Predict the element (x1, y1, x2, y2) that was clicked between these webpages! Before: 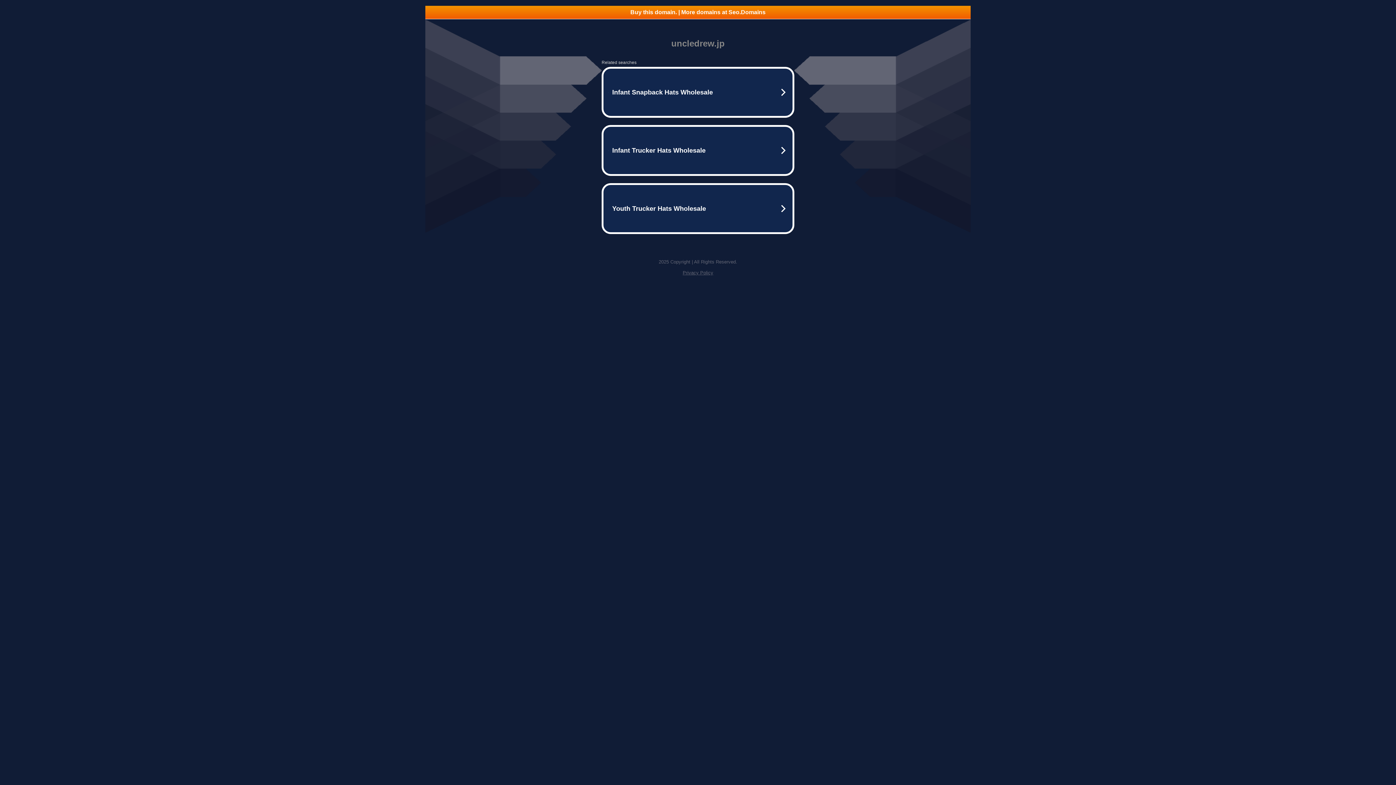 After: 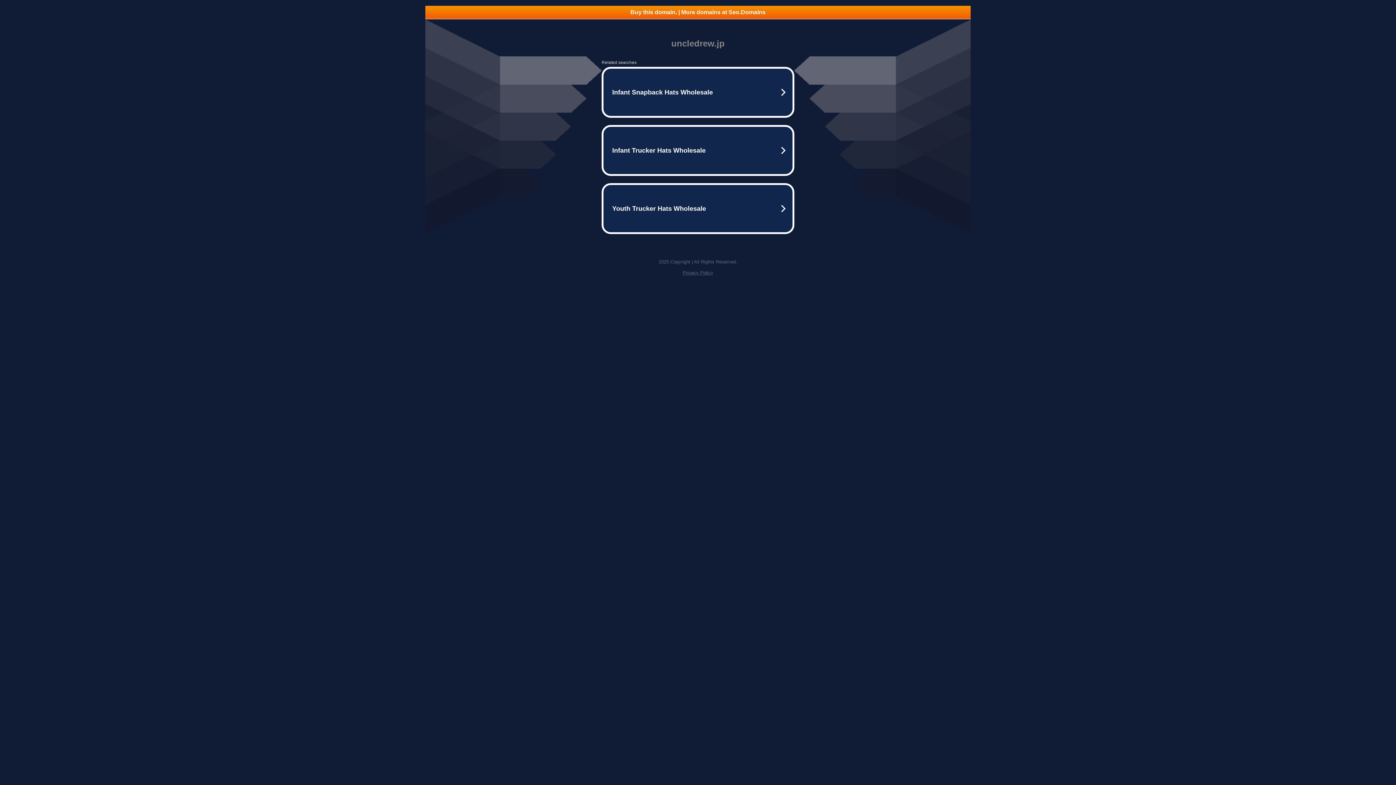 Action: label: Privacy Policy bbox: (682, 270, 713, 275)